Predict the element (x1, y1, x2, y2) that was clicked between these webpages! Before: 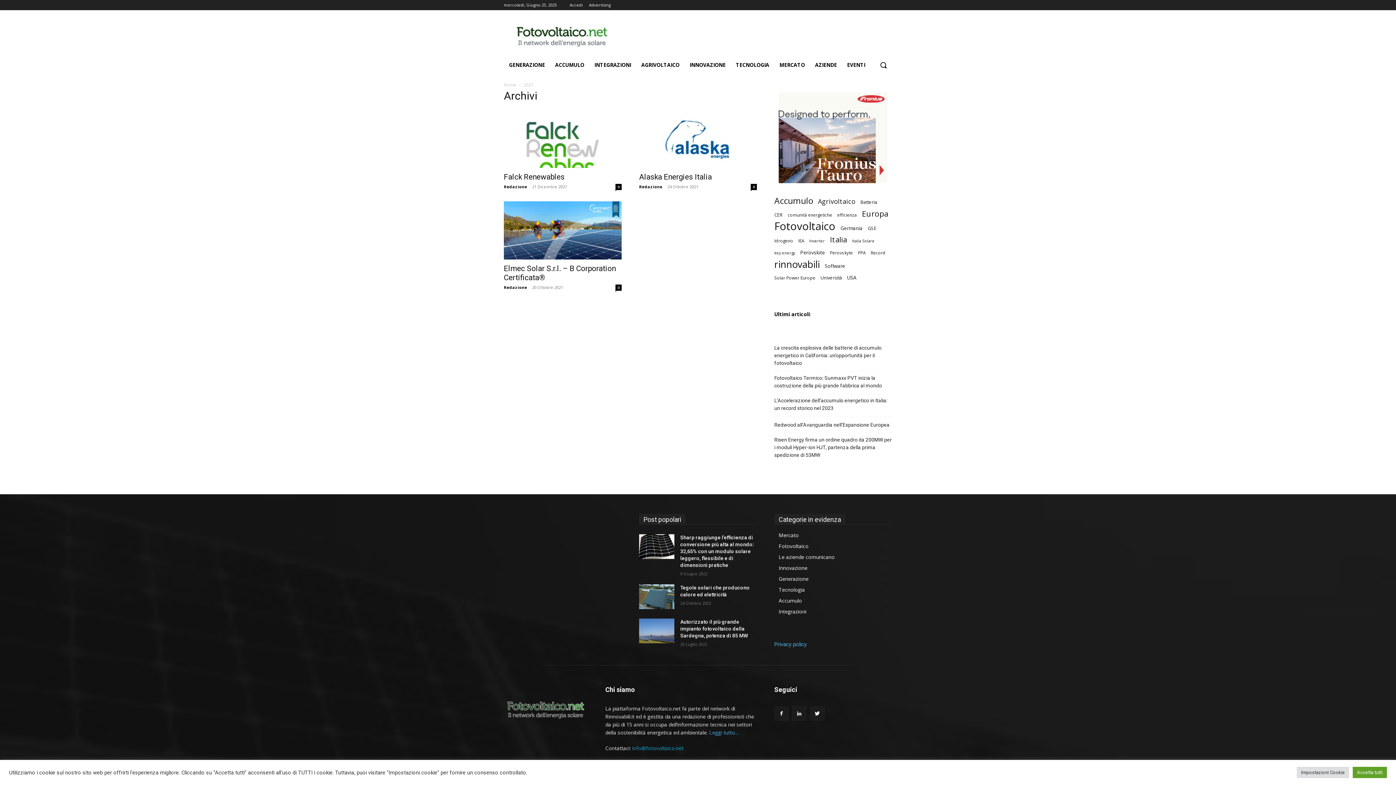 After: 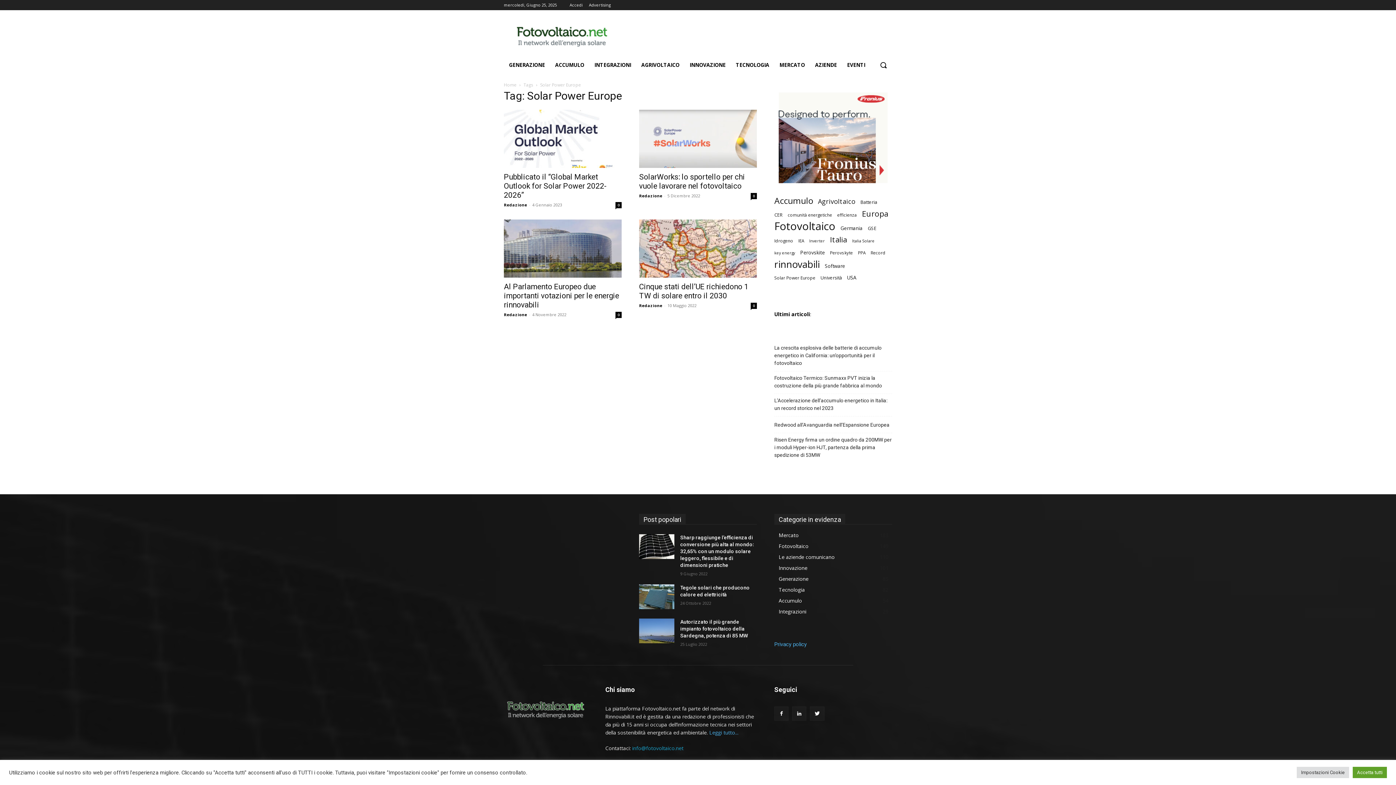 Action: label: Solar Power Europe (4 elementi) bbox: (774, 274, 815, 281)